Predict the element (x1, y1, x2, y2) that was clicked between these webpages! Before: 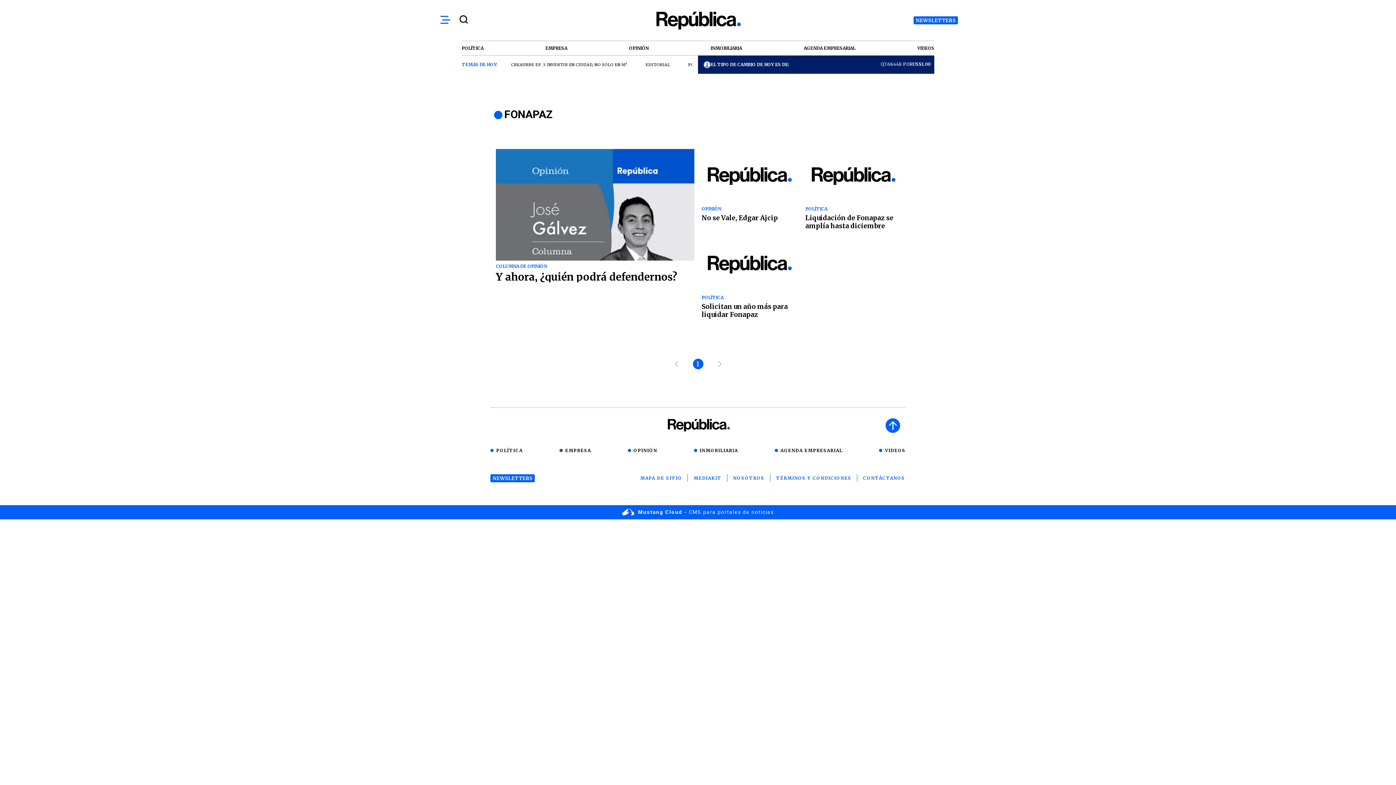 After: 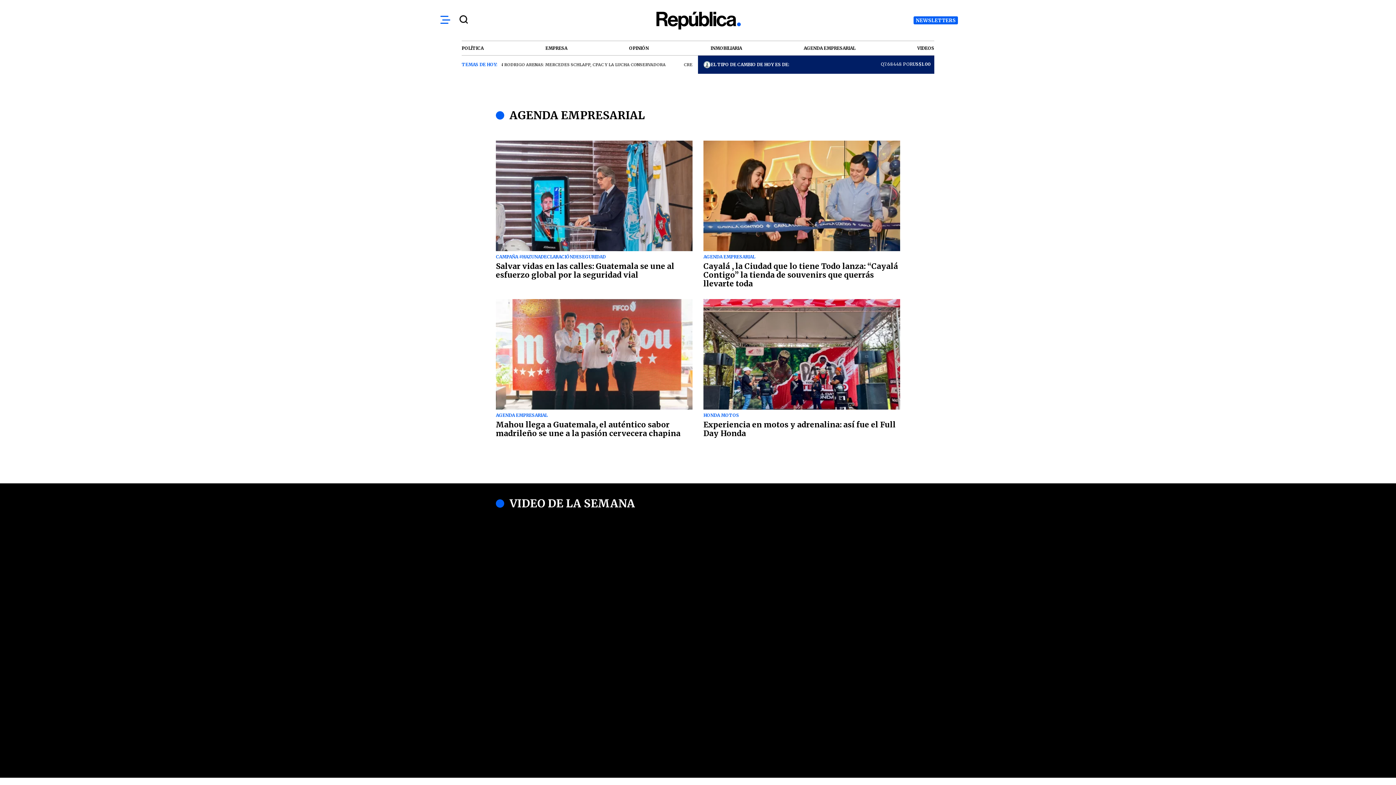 Action: bbox: (803, 44, 855, 51) label: AGENDA EMPRESARIAL